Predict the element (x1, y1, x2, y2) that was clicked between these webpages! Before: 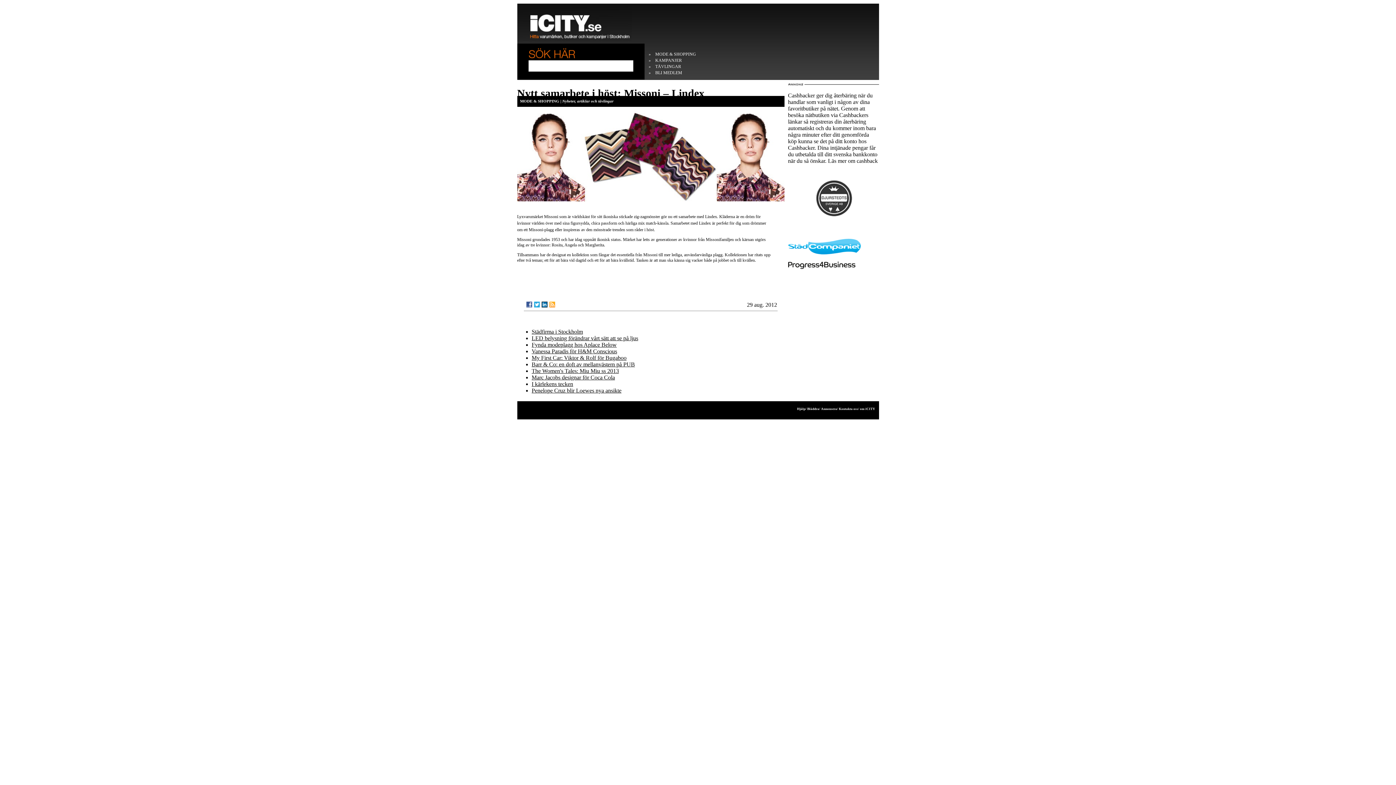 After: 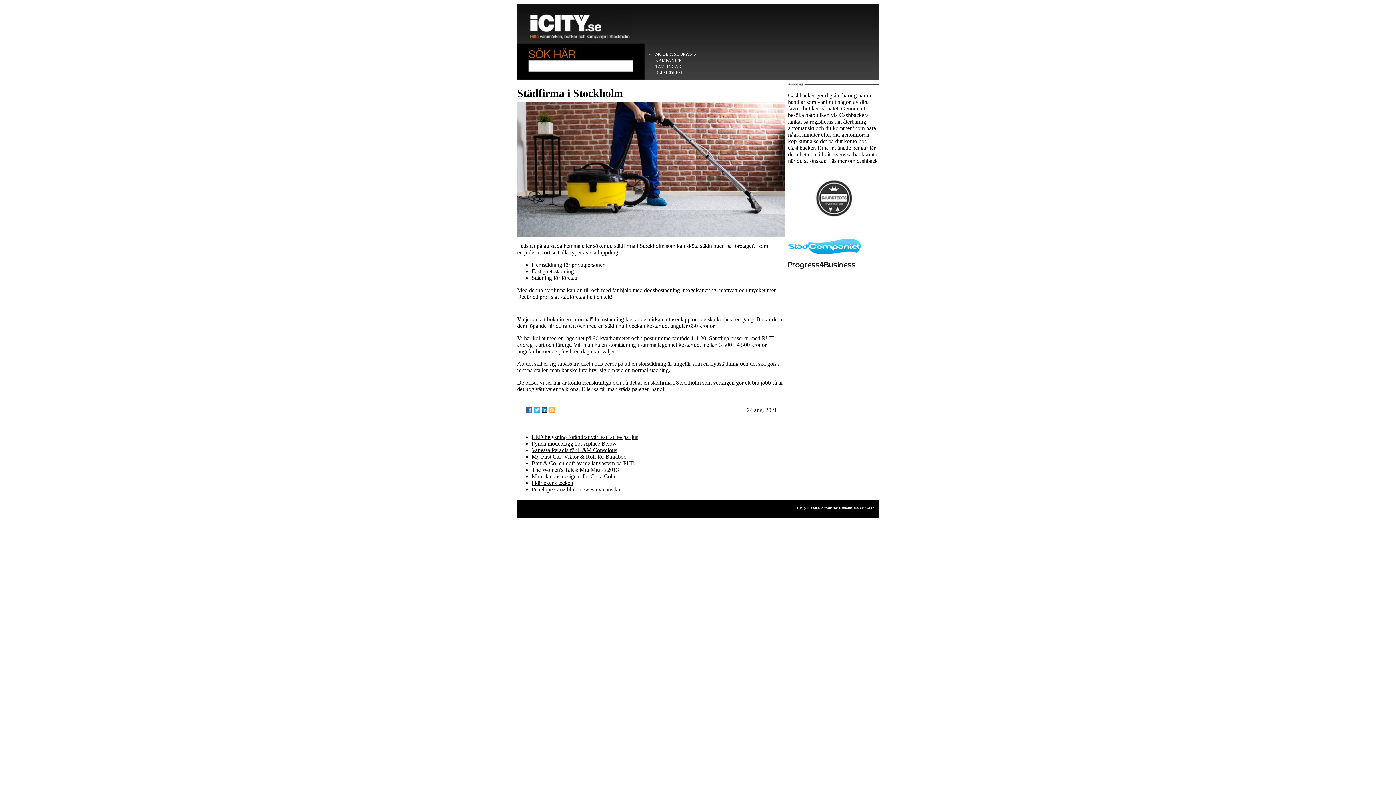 Action: label: Städfirma i Stockholm bbox: (531, 328, 583, 334)